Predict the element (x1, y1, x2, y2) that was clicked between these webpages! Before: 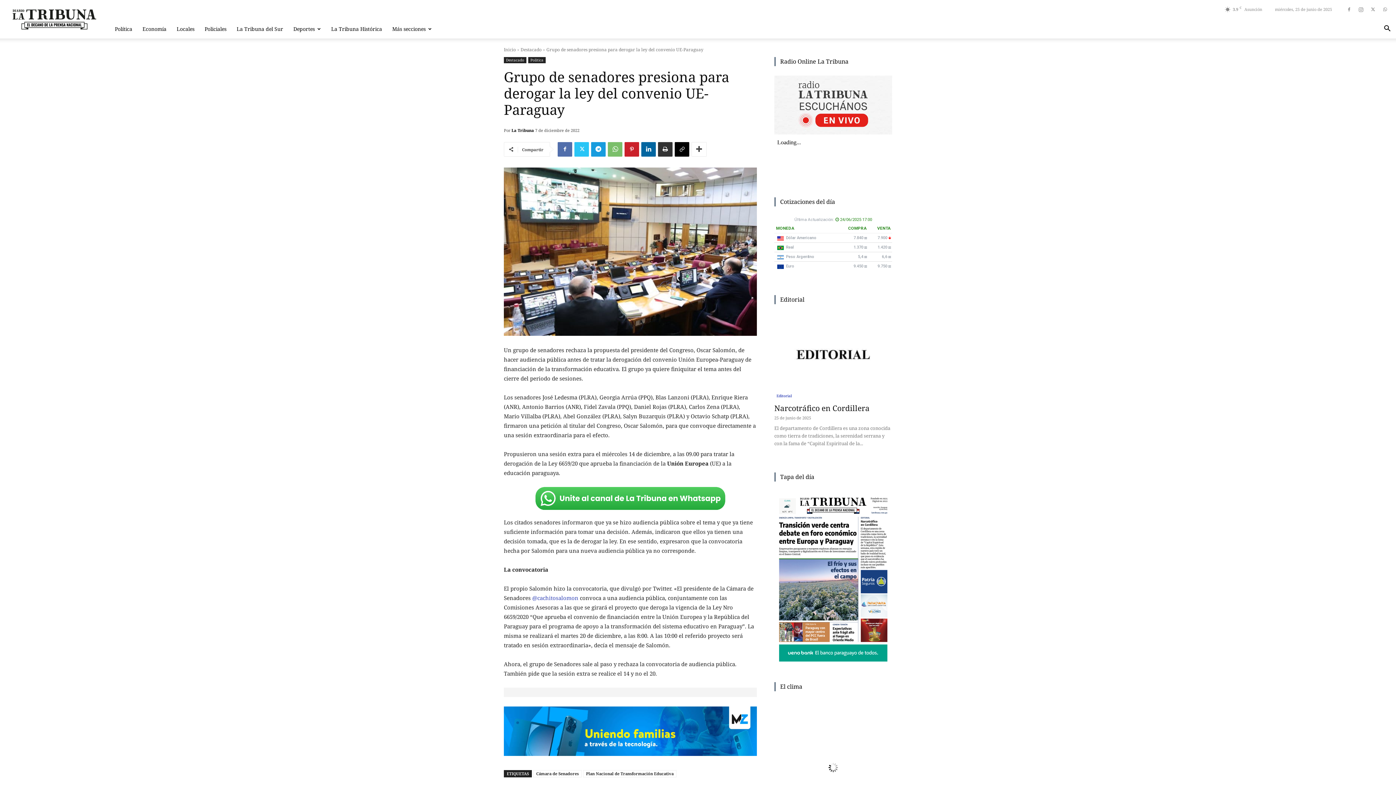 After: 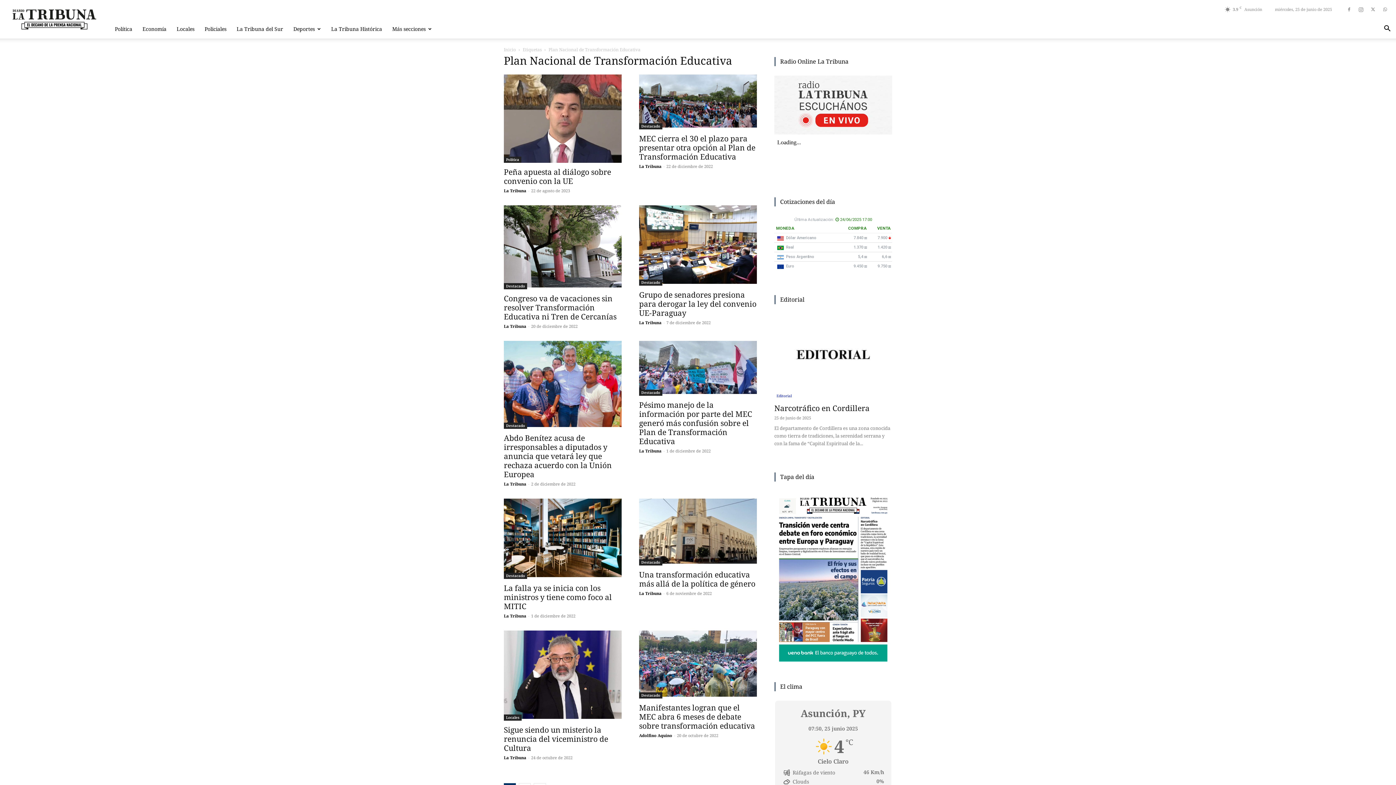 Action: label: Plan Nacional de Transformación Educativa bbox: (583, 770, 676, 777)